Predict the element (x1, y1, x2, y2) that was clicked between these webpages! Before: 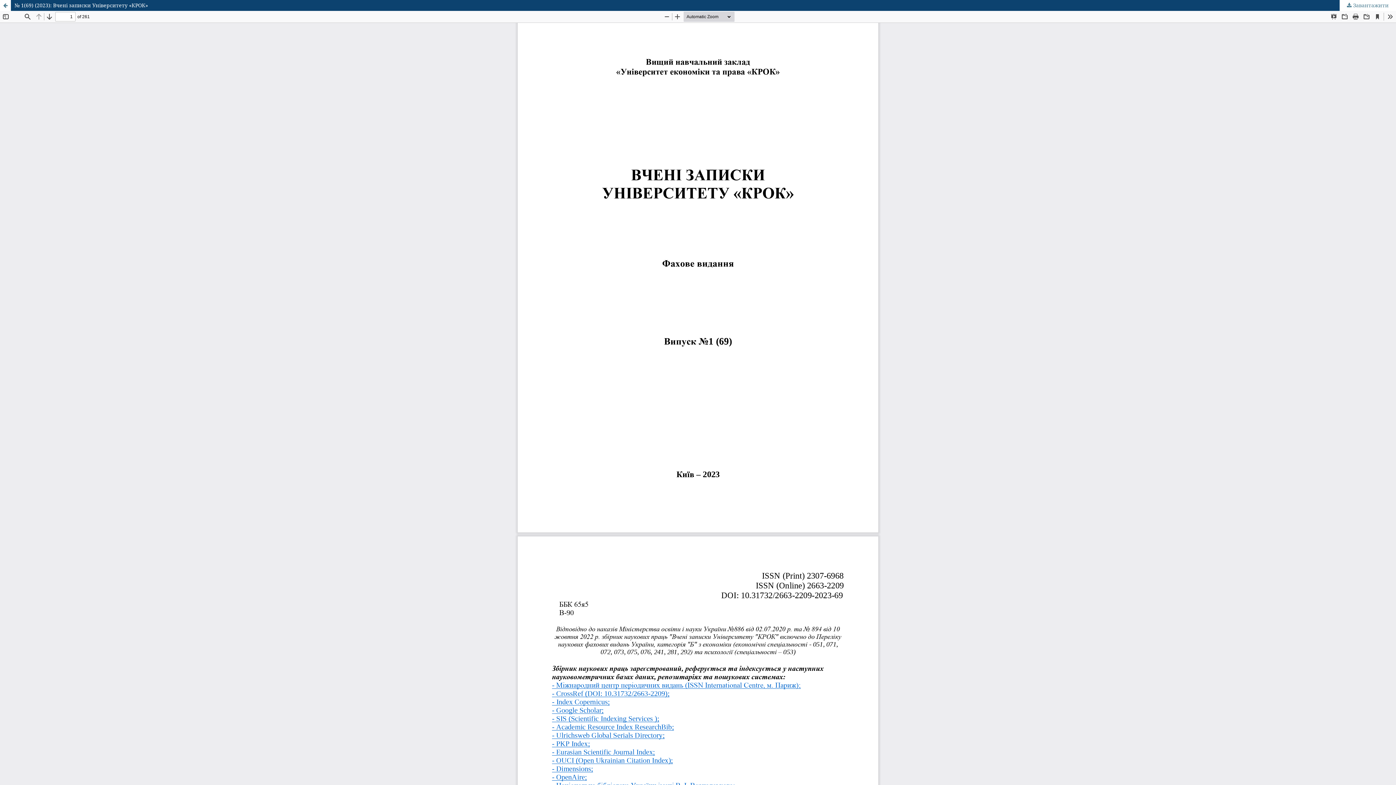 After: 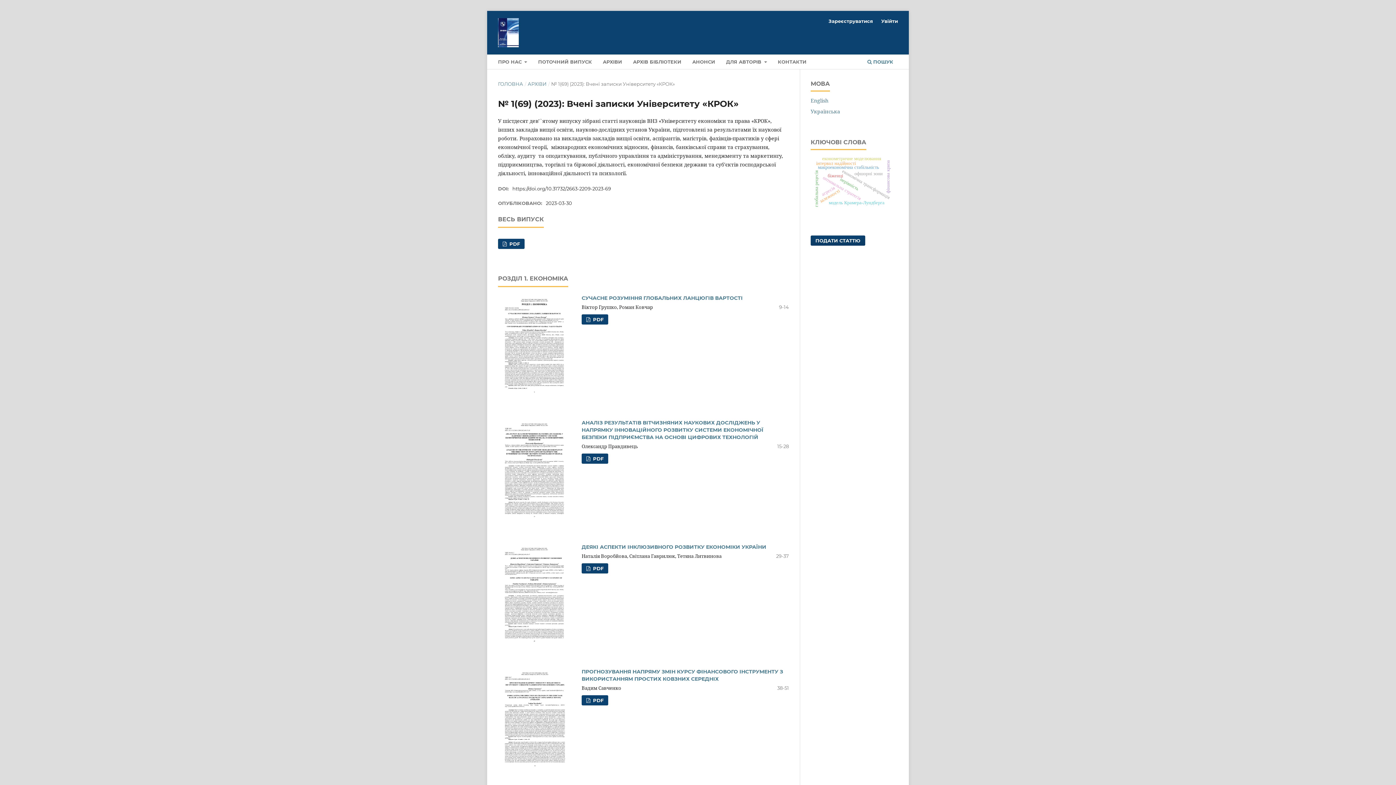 Action: bbox: (0, 0, 10, 10) label: Повернутися до подробиць статті